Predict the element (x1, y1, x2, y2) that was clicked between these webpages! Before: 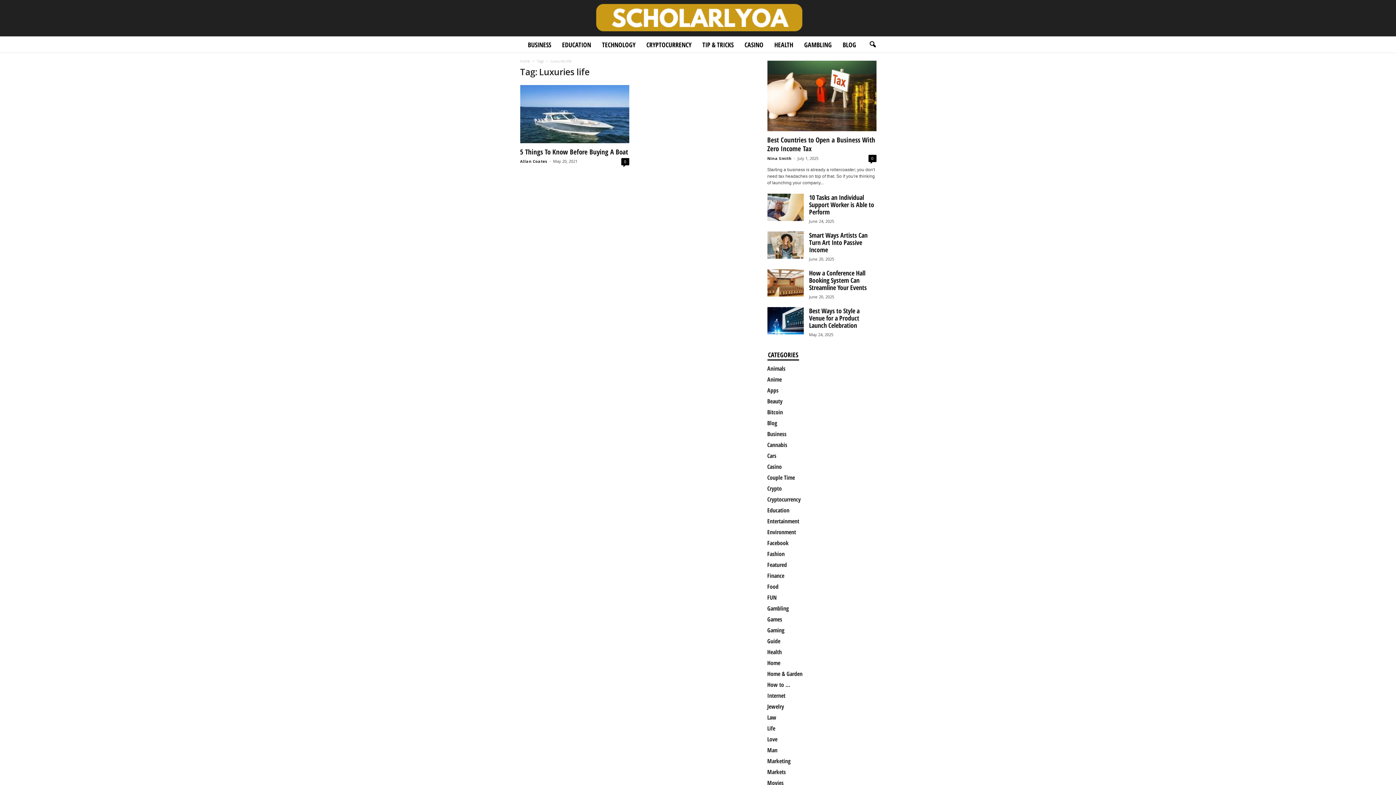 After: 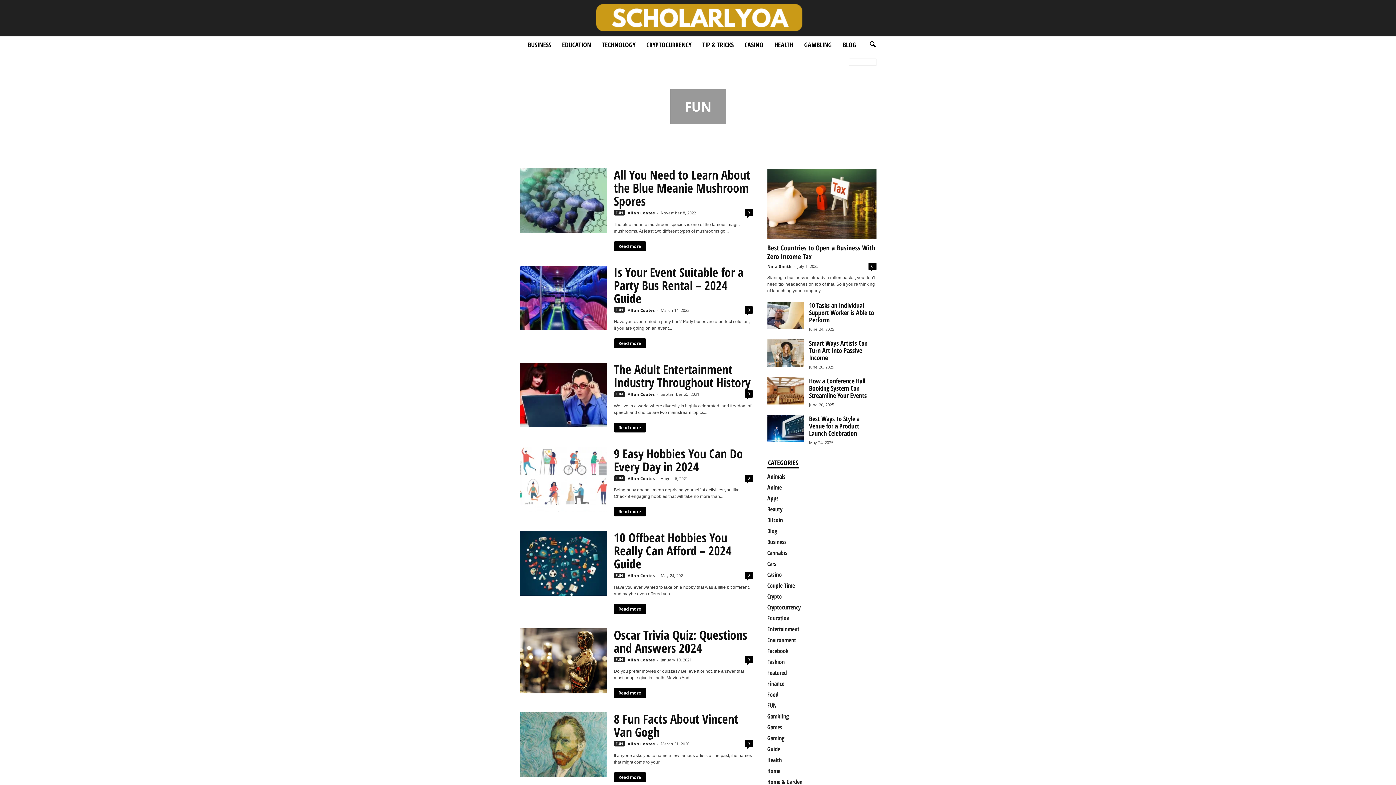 Action: bbox: (767, 593, 776, 601) label: FUN